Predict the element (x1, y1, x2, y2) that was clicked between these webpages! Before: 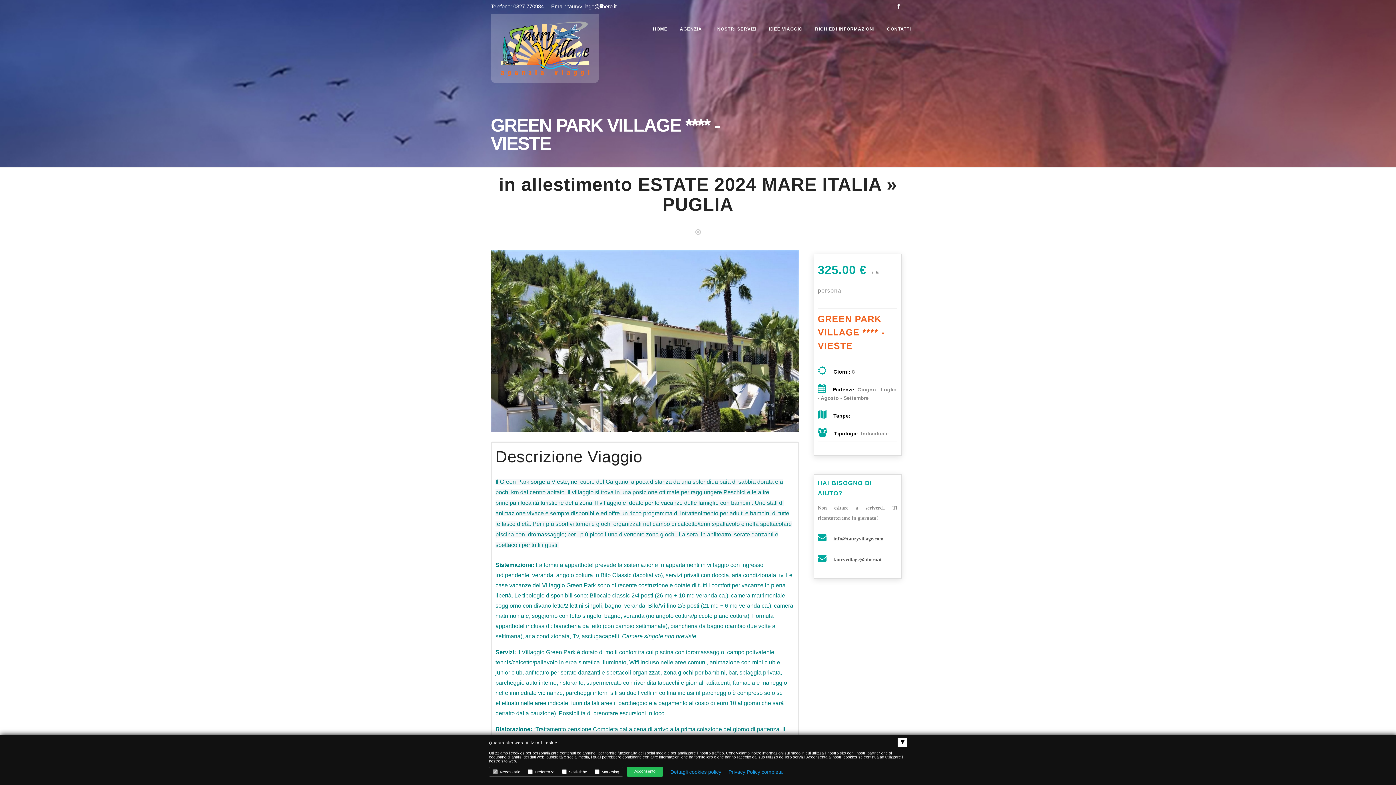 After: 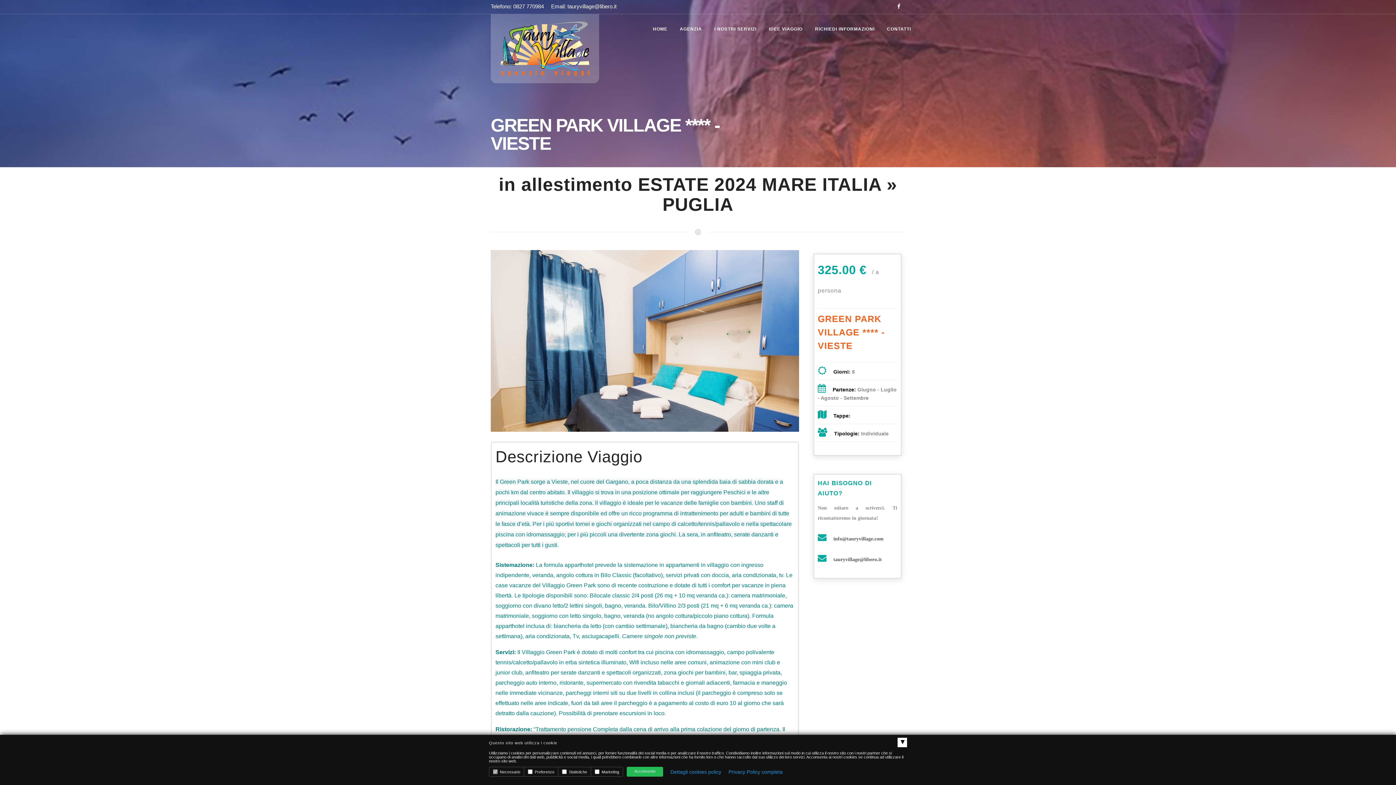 Action: bbox: (490, 250, 799, 432)